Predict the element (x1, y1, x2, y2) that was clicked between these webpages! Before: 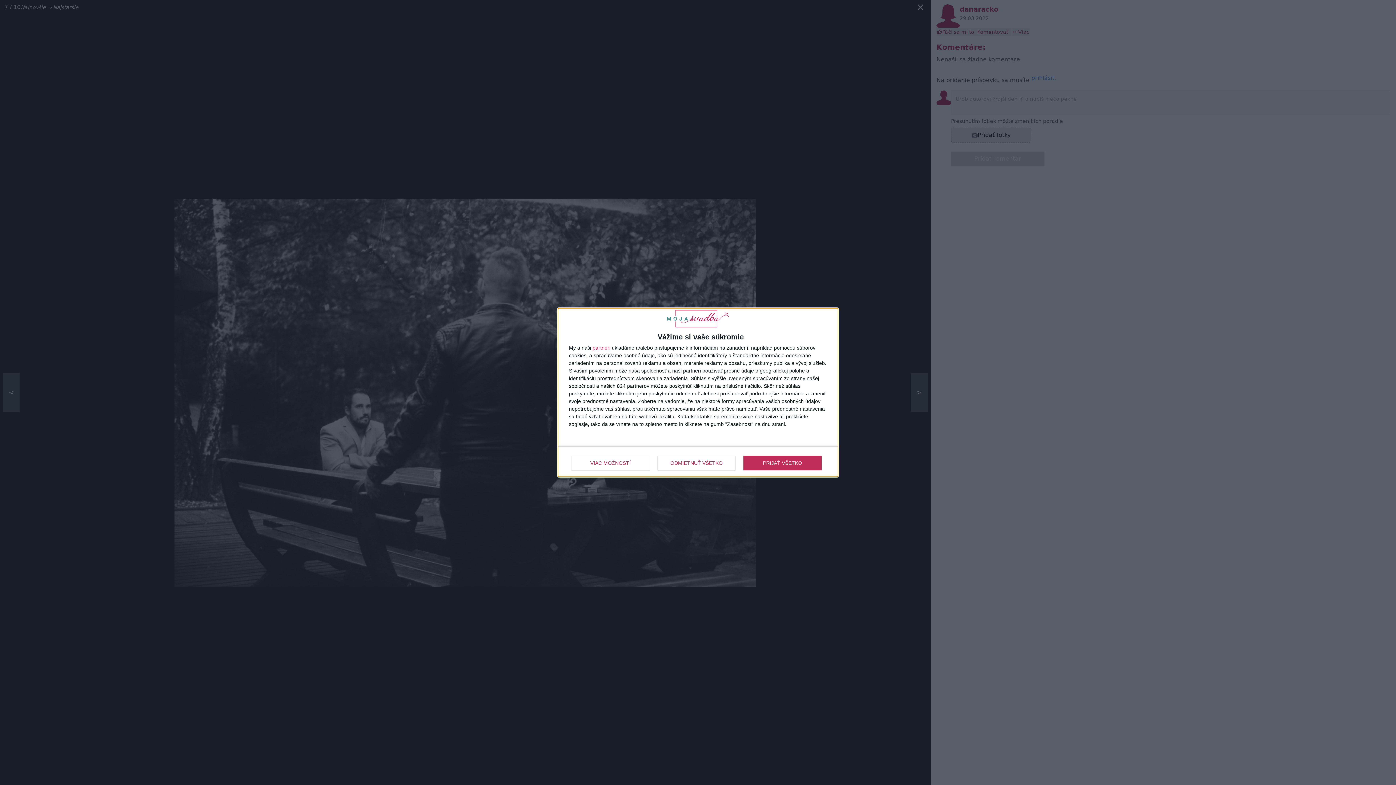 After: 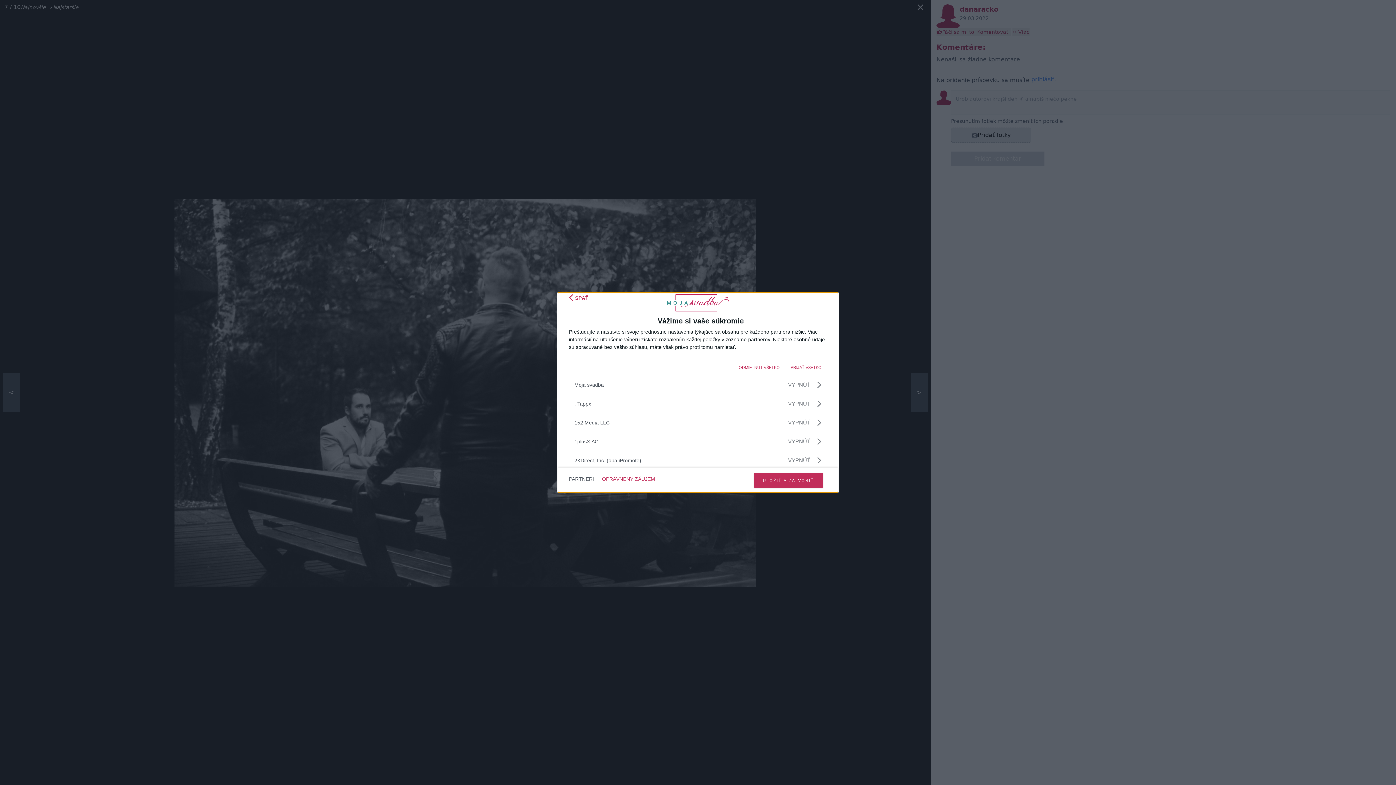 Action: label: partneri bbox: (592, 345, 610, 350)